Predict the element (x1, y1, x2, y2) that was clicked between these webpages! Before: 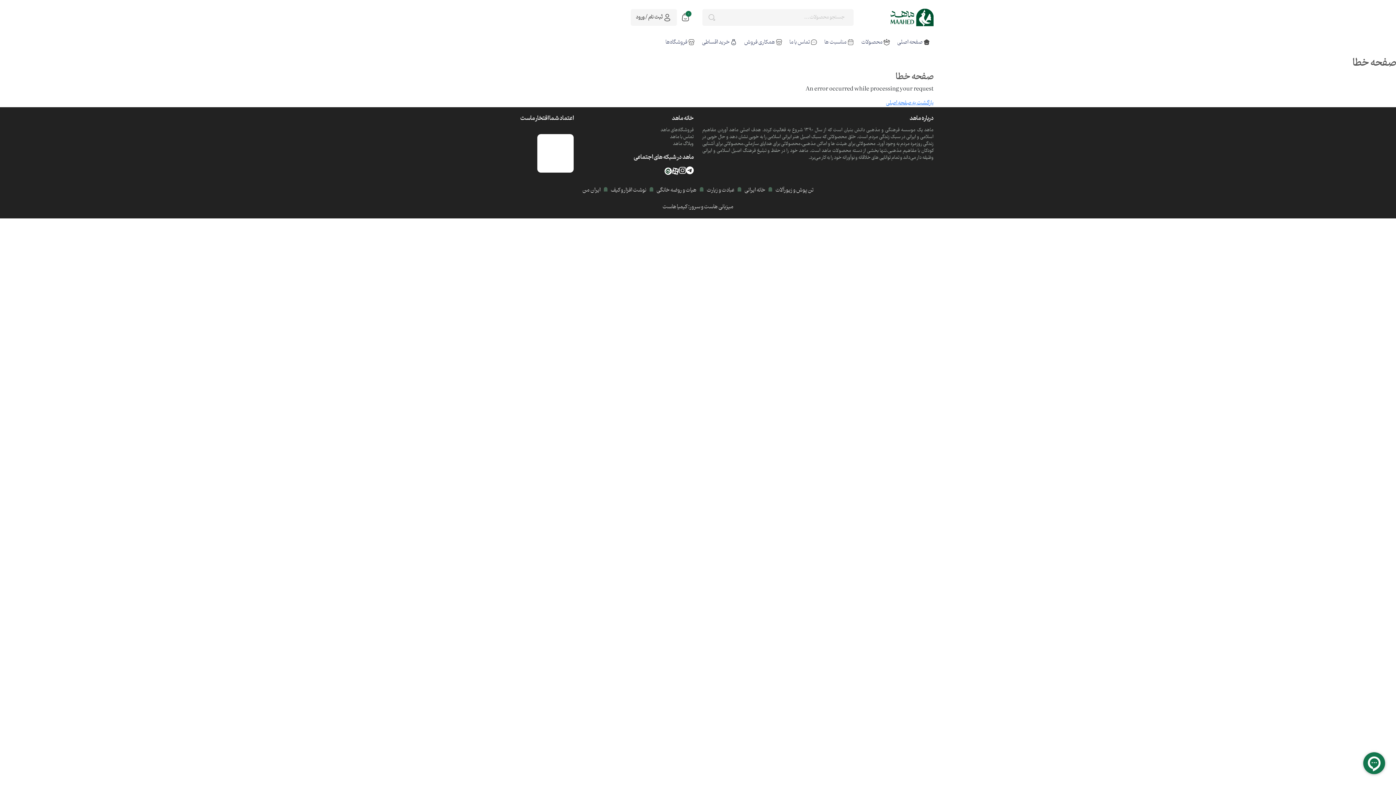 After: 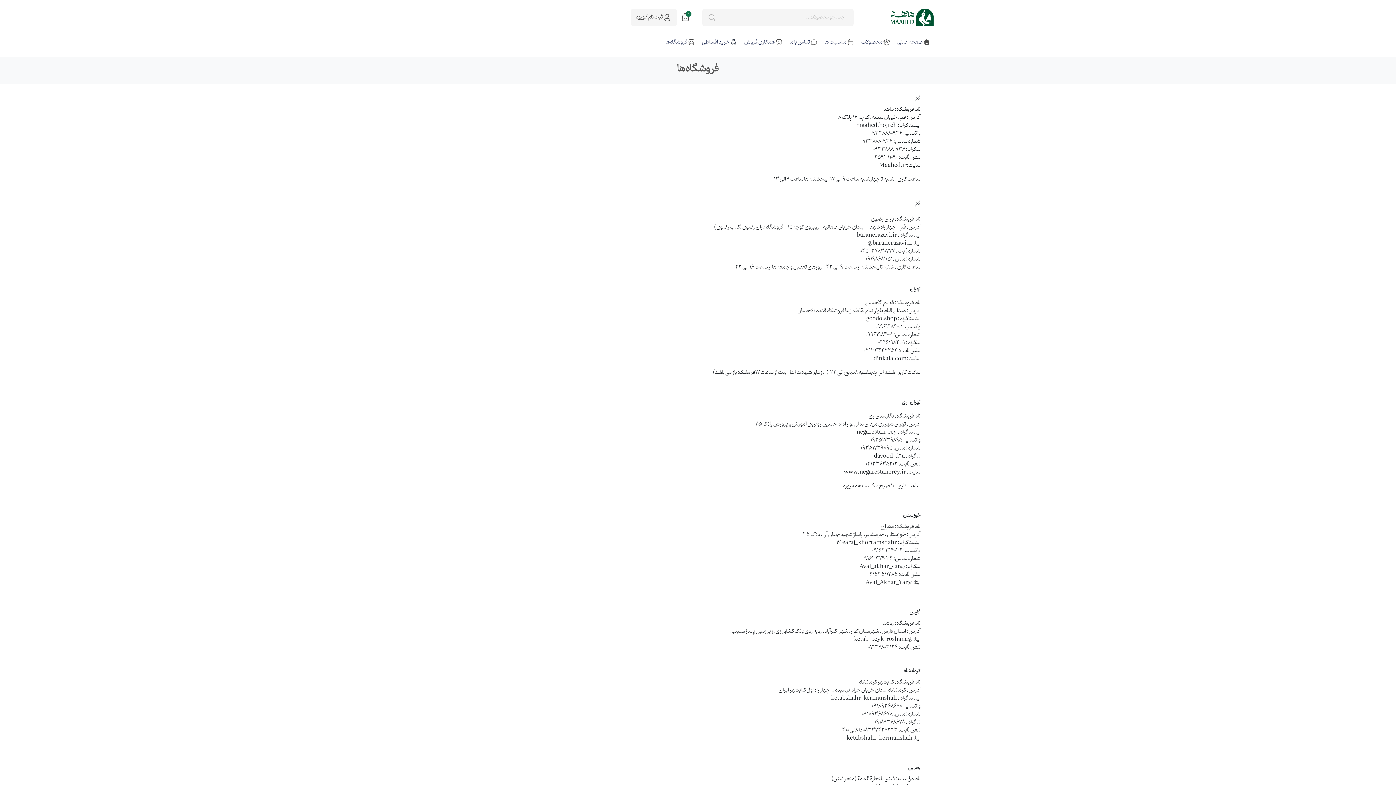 Action: label: فروشگاه‌های ماهد bbox: (582, 126, 693, 133)